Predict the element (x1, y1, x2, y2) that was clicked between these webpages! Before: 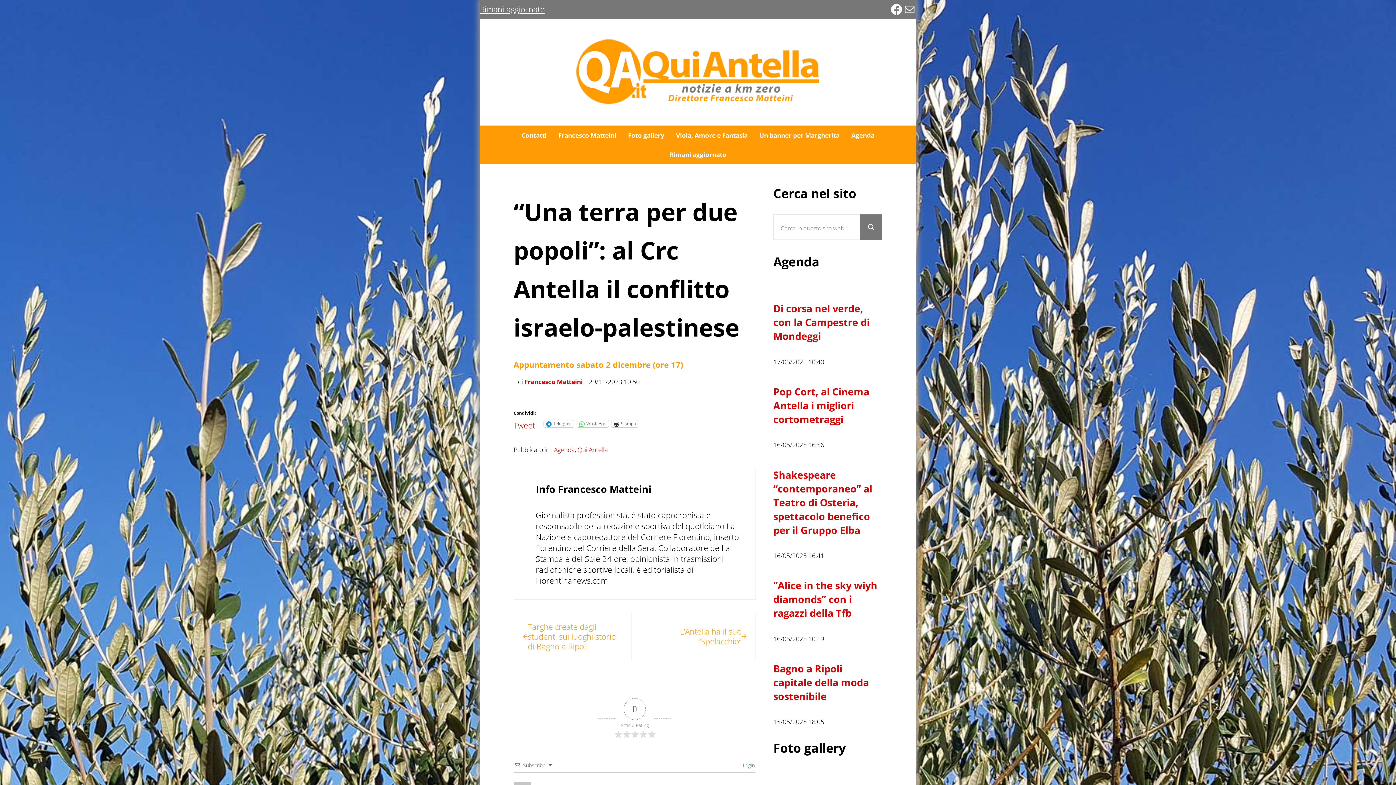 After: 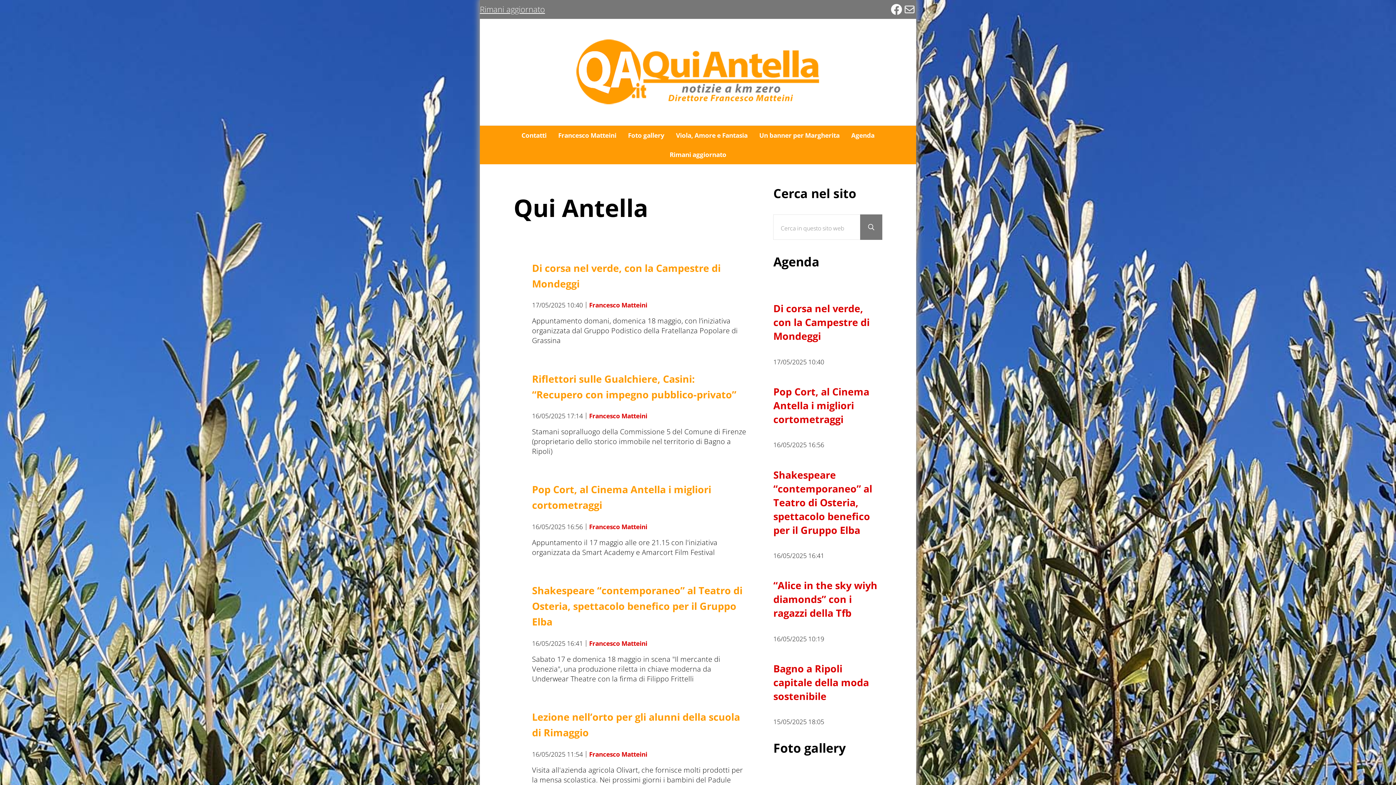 Action: label: Qui Antella bbox: (577, 445, 607, 454)